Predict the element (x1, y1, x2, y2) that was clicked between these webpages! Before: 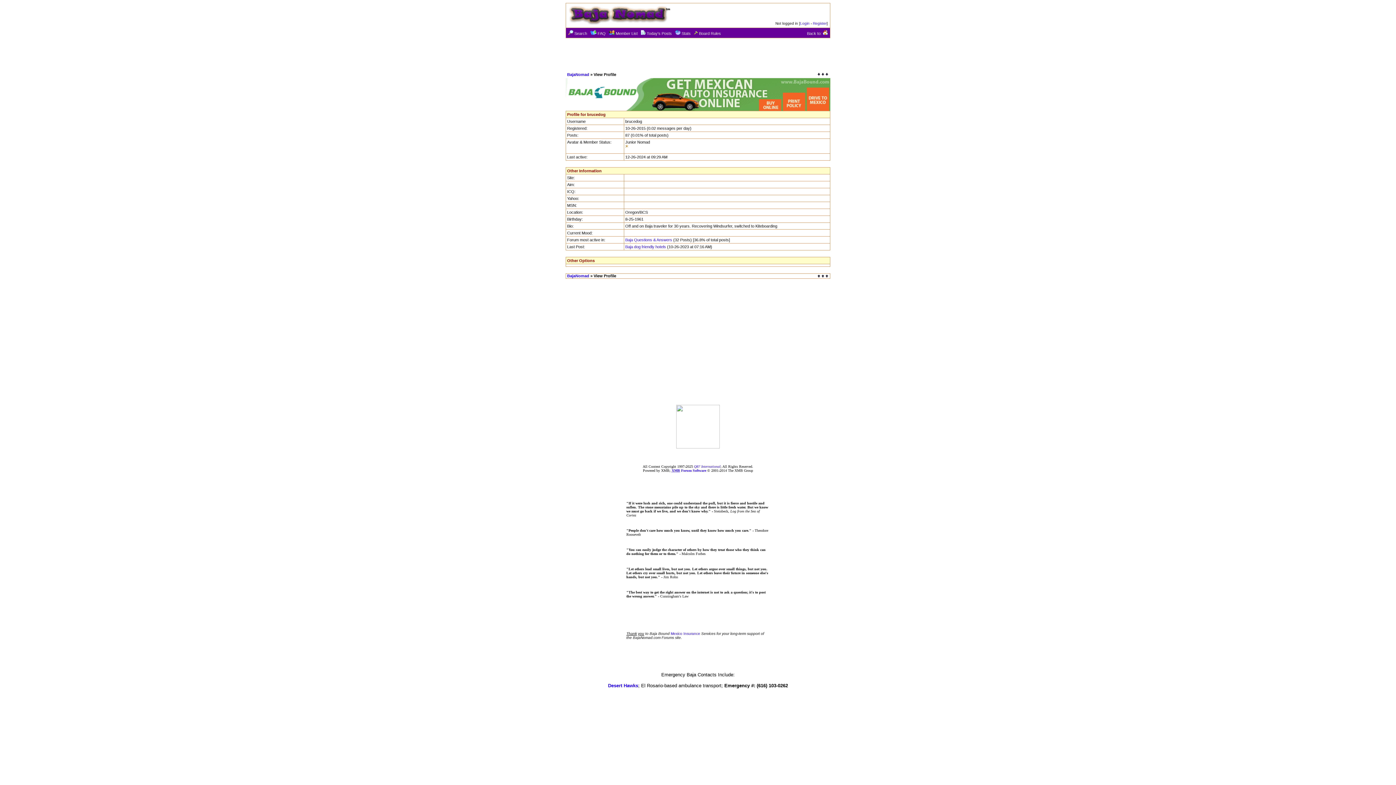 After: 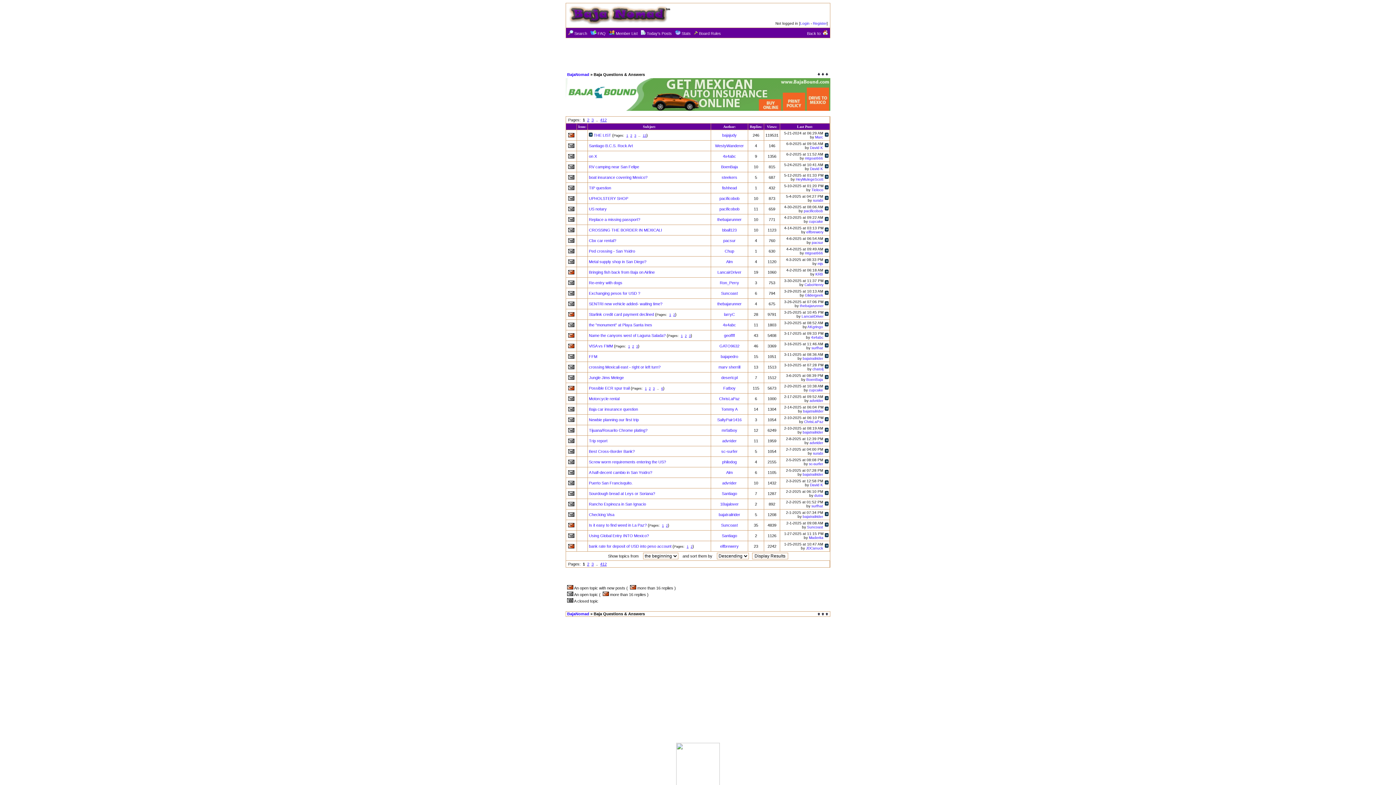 Action: bbox: (625, 237, 672, 242) label: Baja Questions & Answers